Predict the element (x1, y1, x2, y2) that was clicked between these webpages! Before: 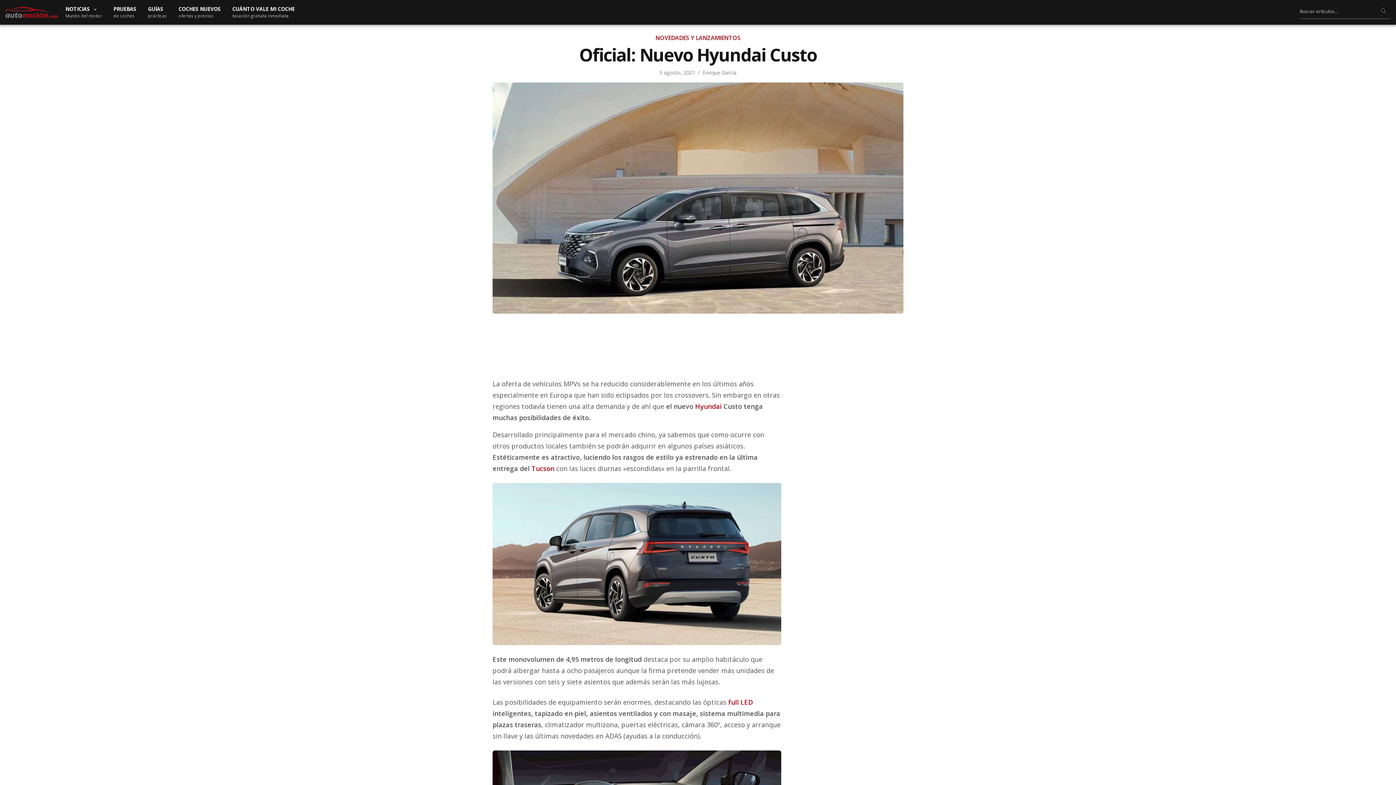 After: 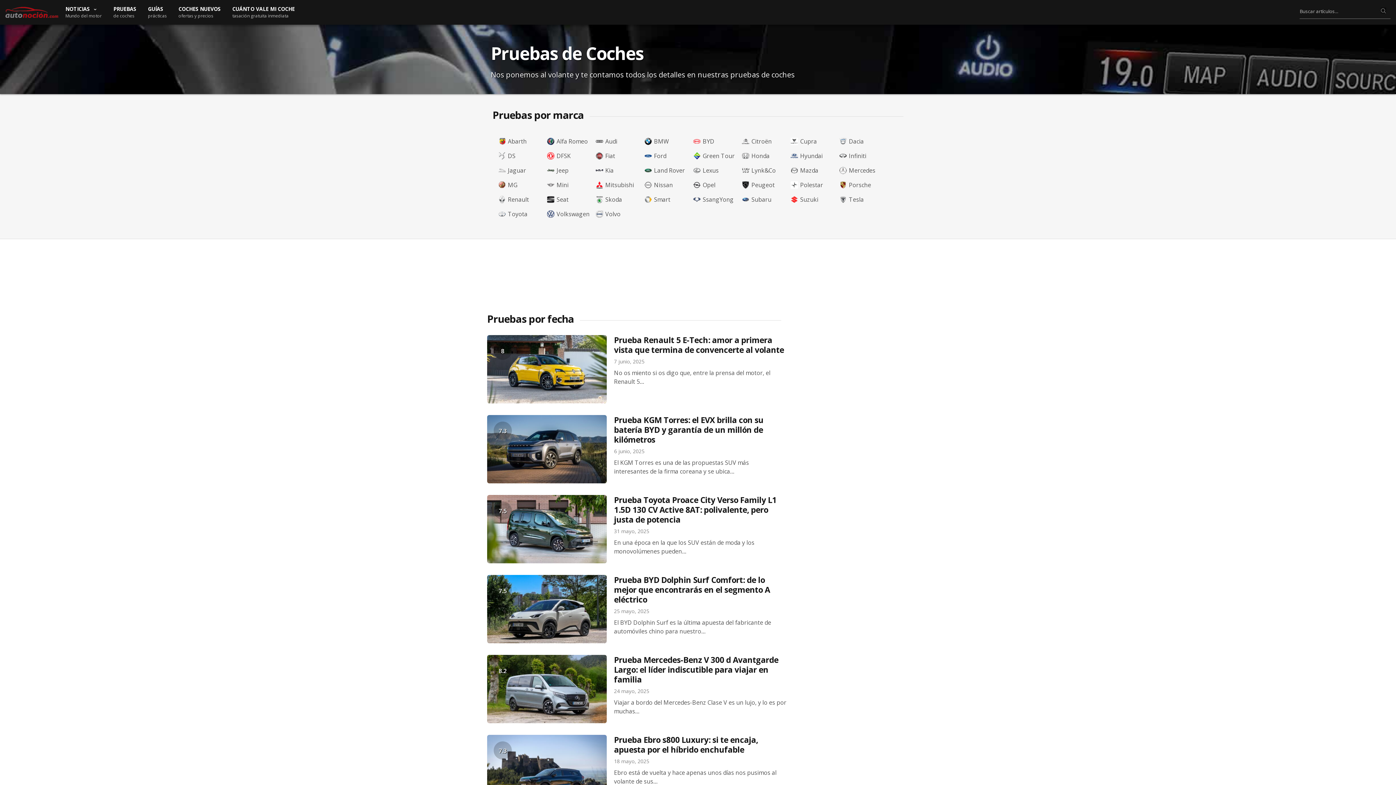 Action: label: PRUEBAS
de coches bbox: (113, 5, 136, 18)